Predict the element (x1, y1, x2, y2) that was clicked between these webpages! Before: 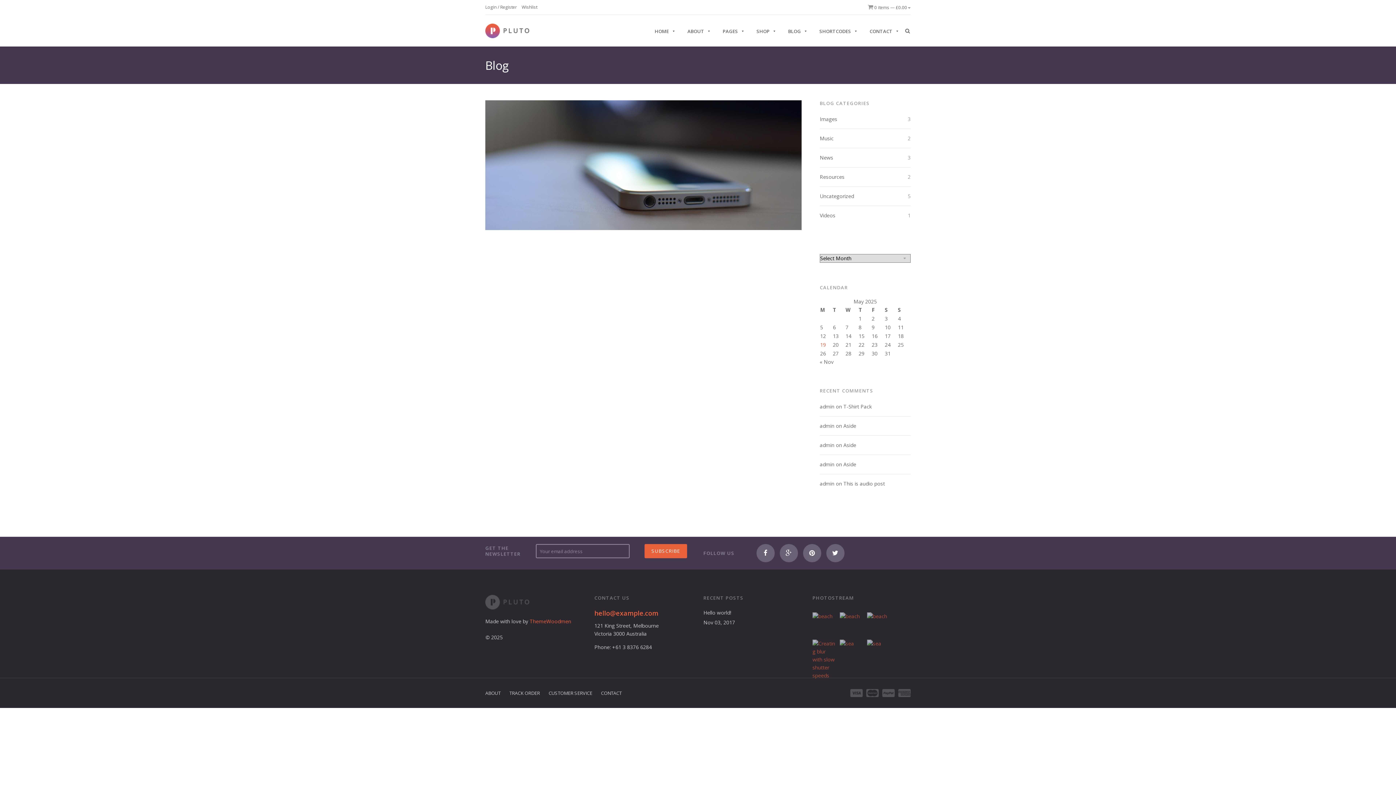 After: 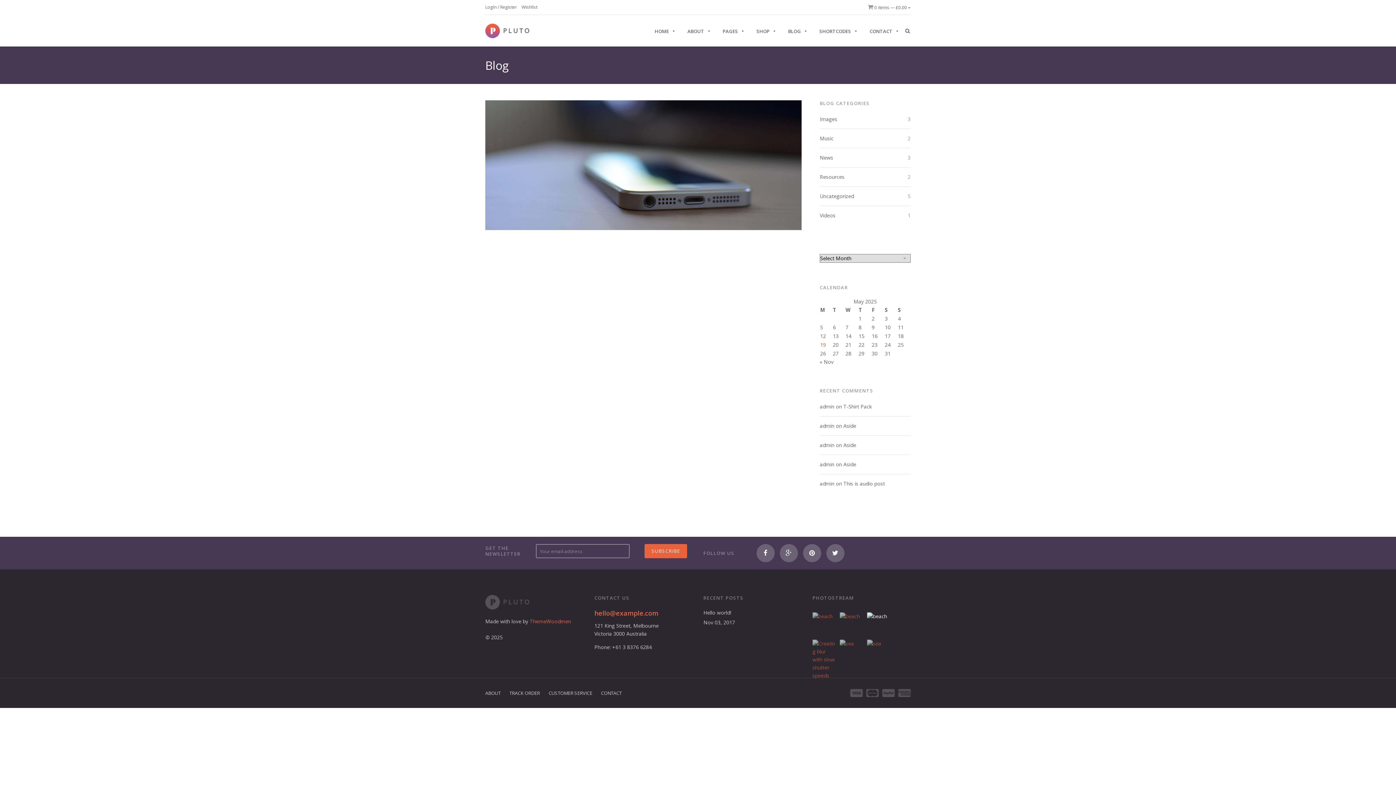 Action: bbox: (867, 612, 890, 636)